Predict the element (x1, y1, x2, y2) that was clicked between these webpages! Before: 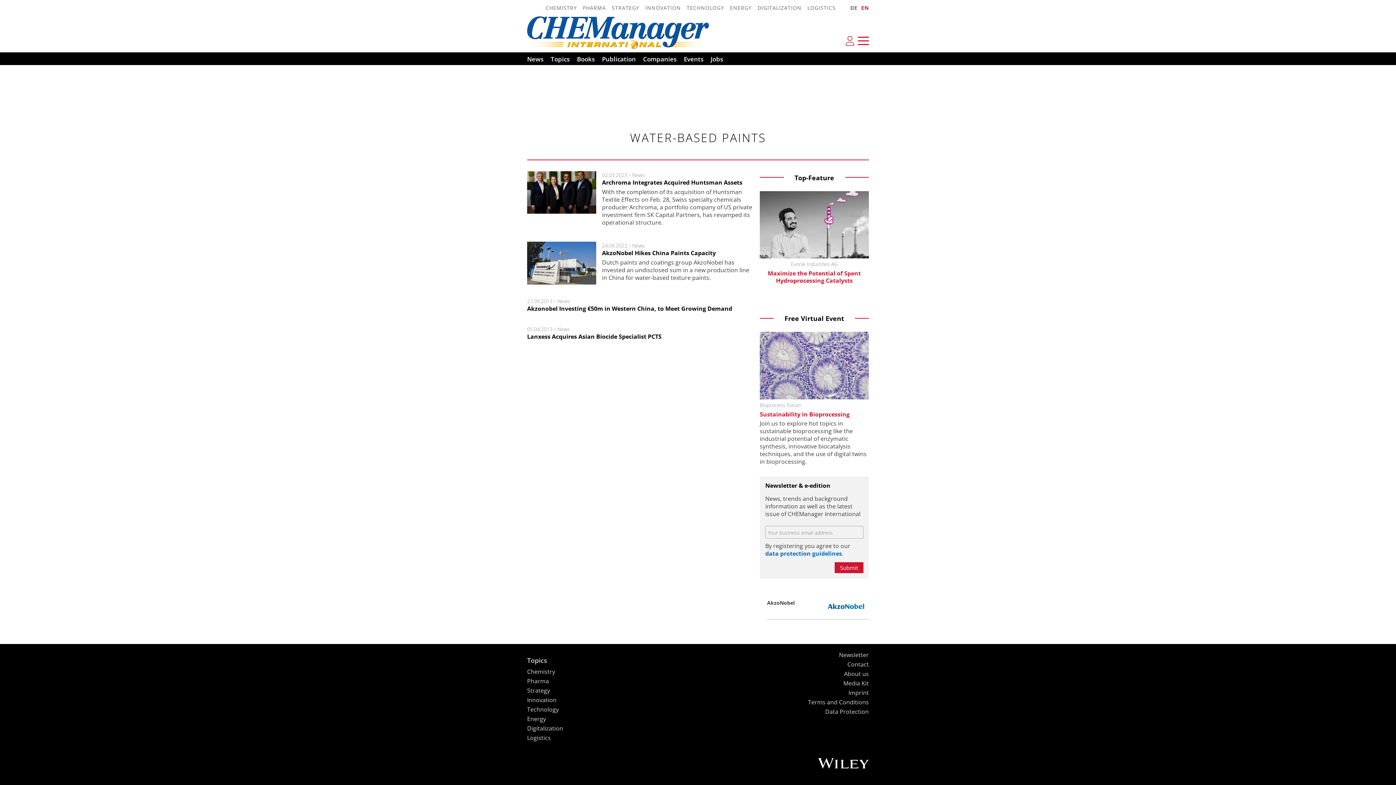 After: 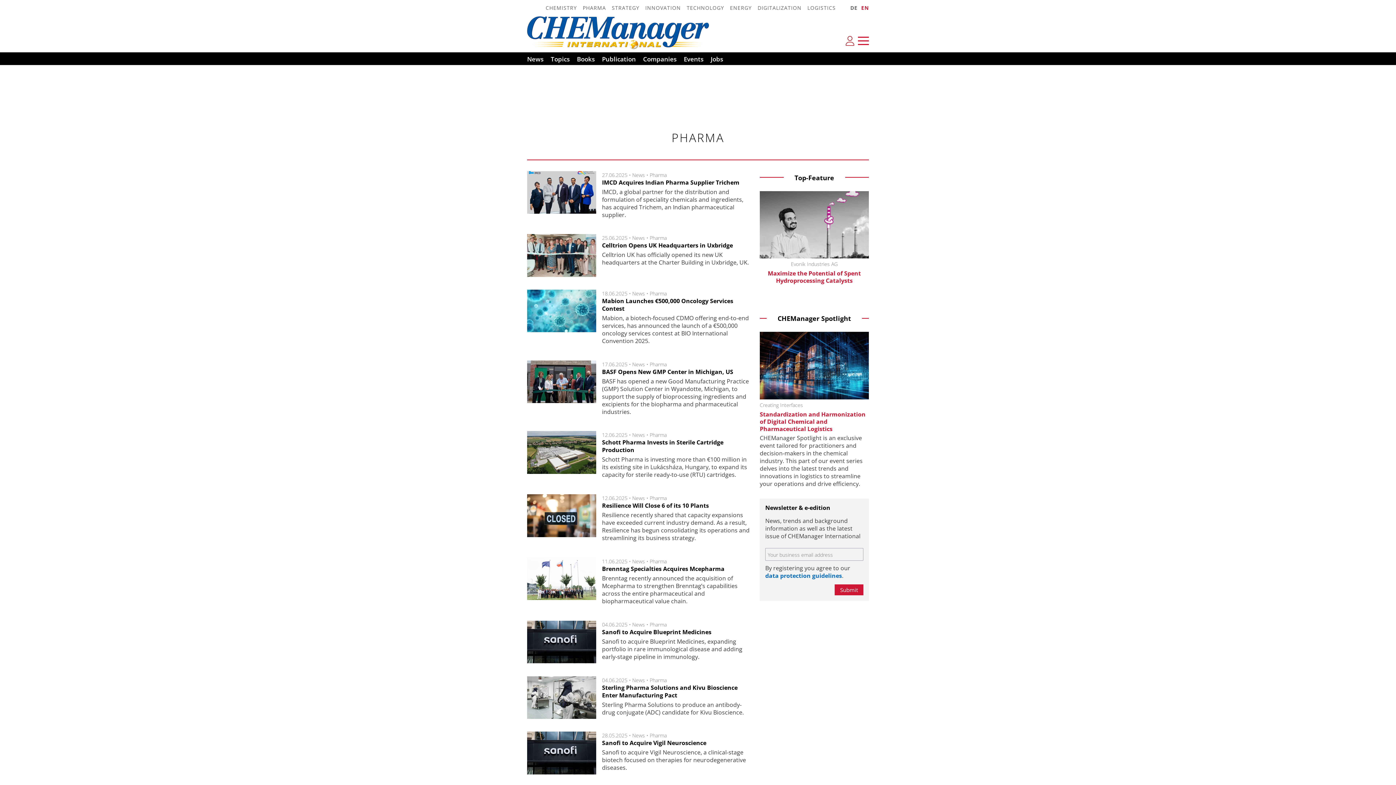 Action: bbox: (577, 2, 606, 12) label: PHARMA